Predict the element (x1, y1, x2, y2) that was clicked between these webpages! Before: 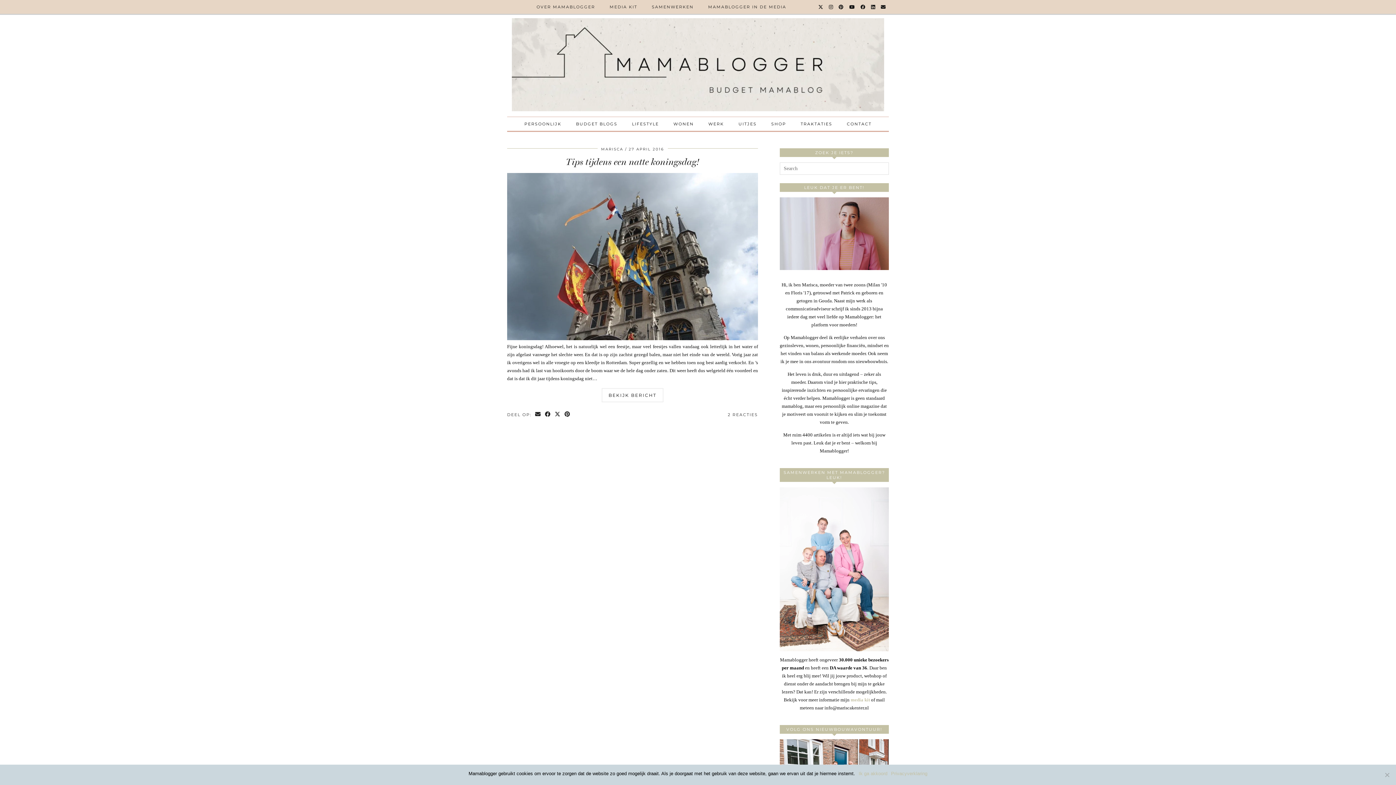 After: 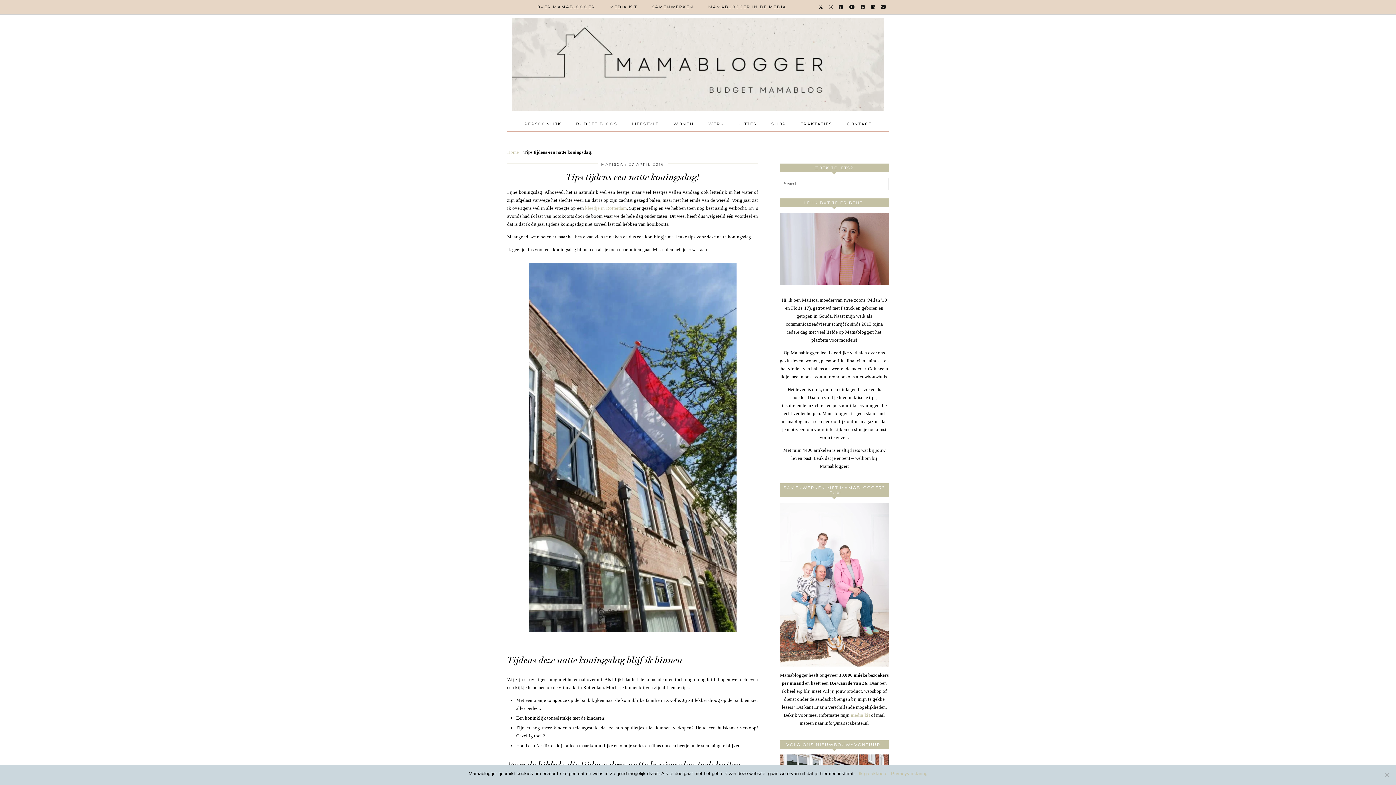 Action: bbox: (507, 336, 758, 341)